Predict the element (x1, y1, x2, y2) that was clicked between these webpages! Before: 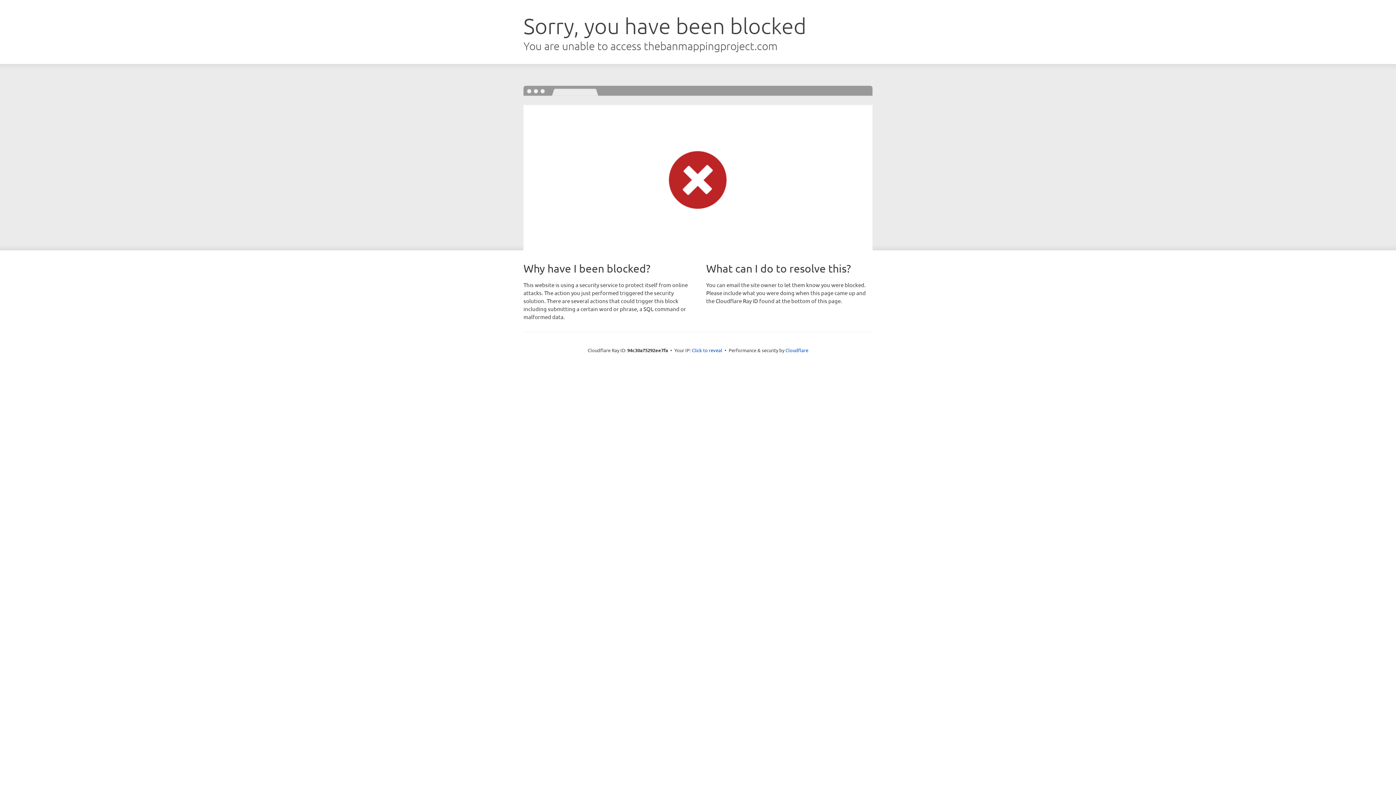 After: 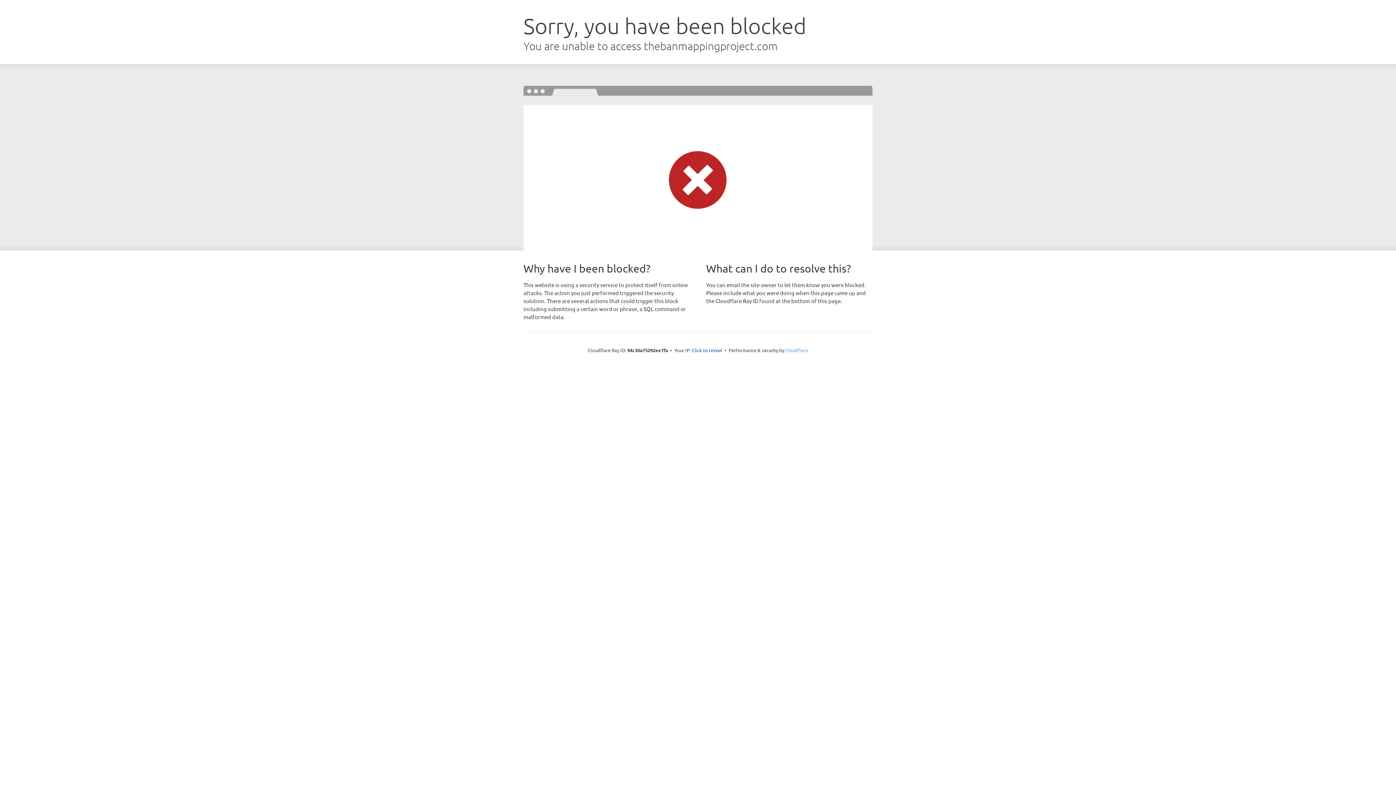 Action: label: Cloudflare bbox: (785, 347, 808, 353)